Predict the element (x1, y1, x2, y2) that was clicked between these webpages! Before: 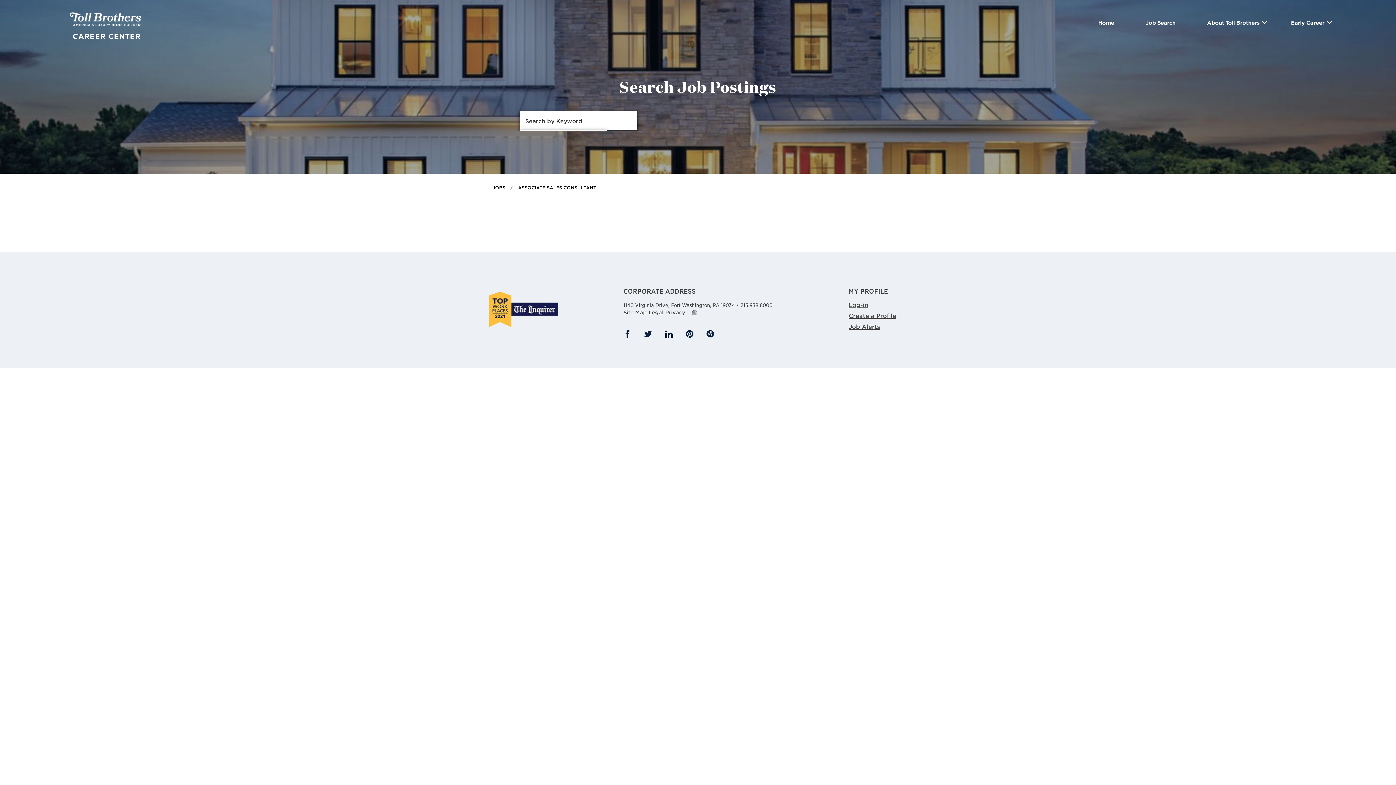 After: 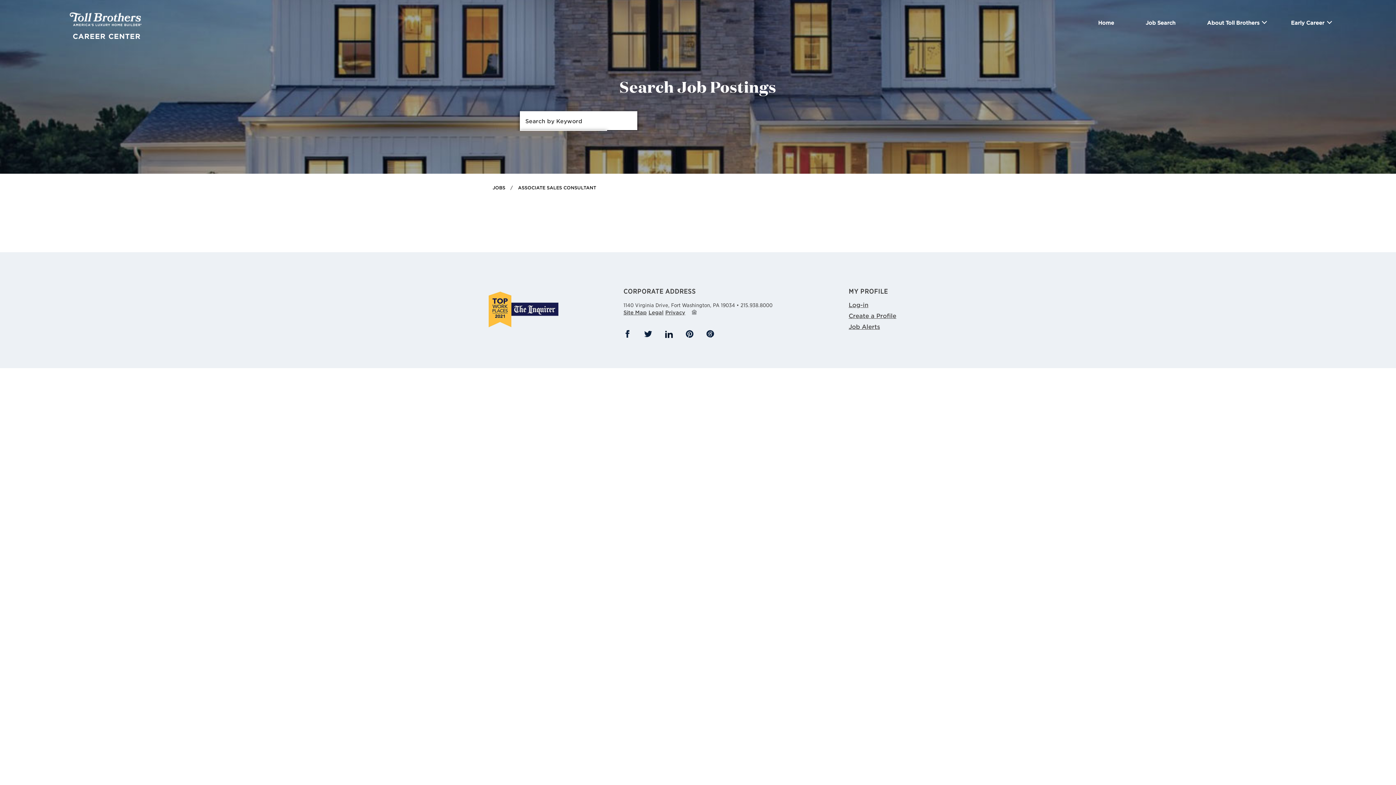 Action: label: twitter bbox: (644, 330, 652, 338)